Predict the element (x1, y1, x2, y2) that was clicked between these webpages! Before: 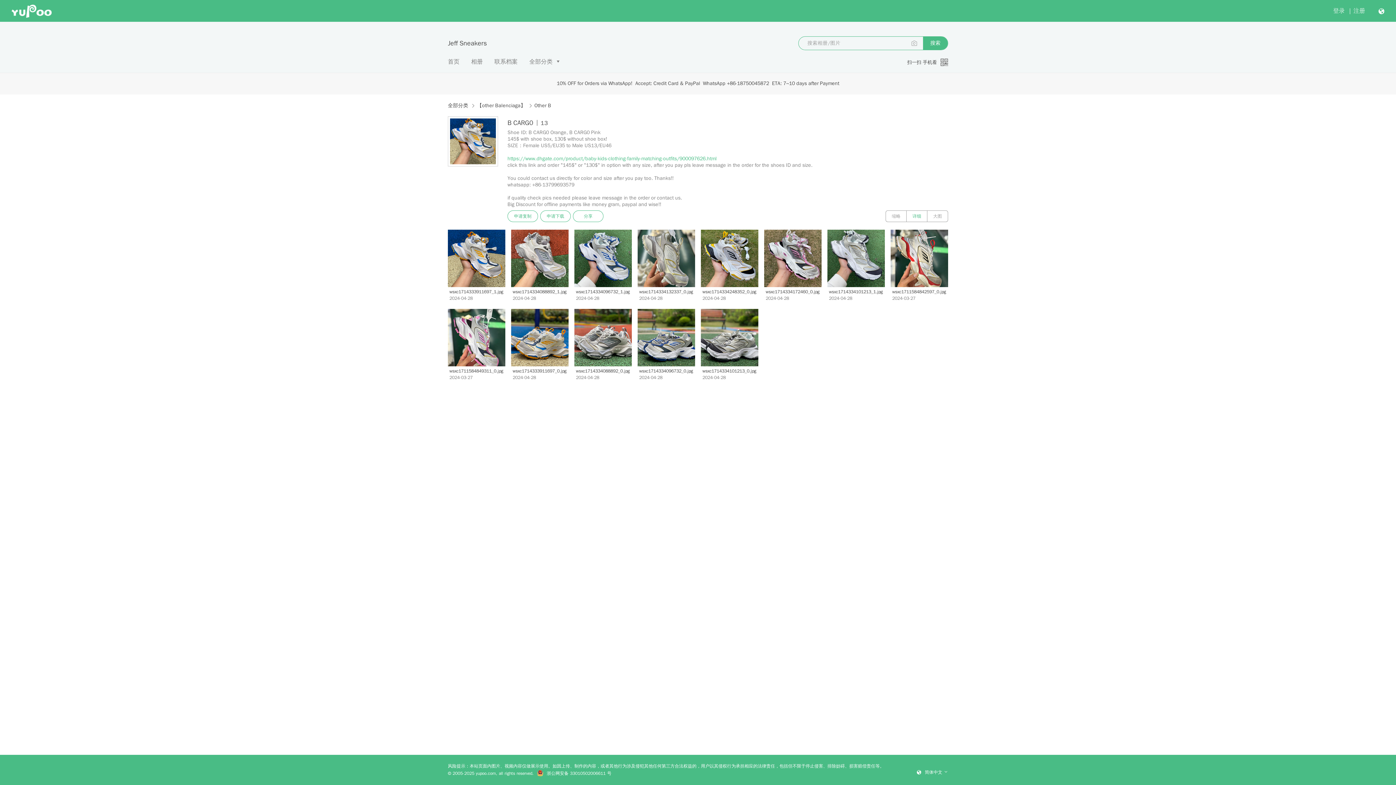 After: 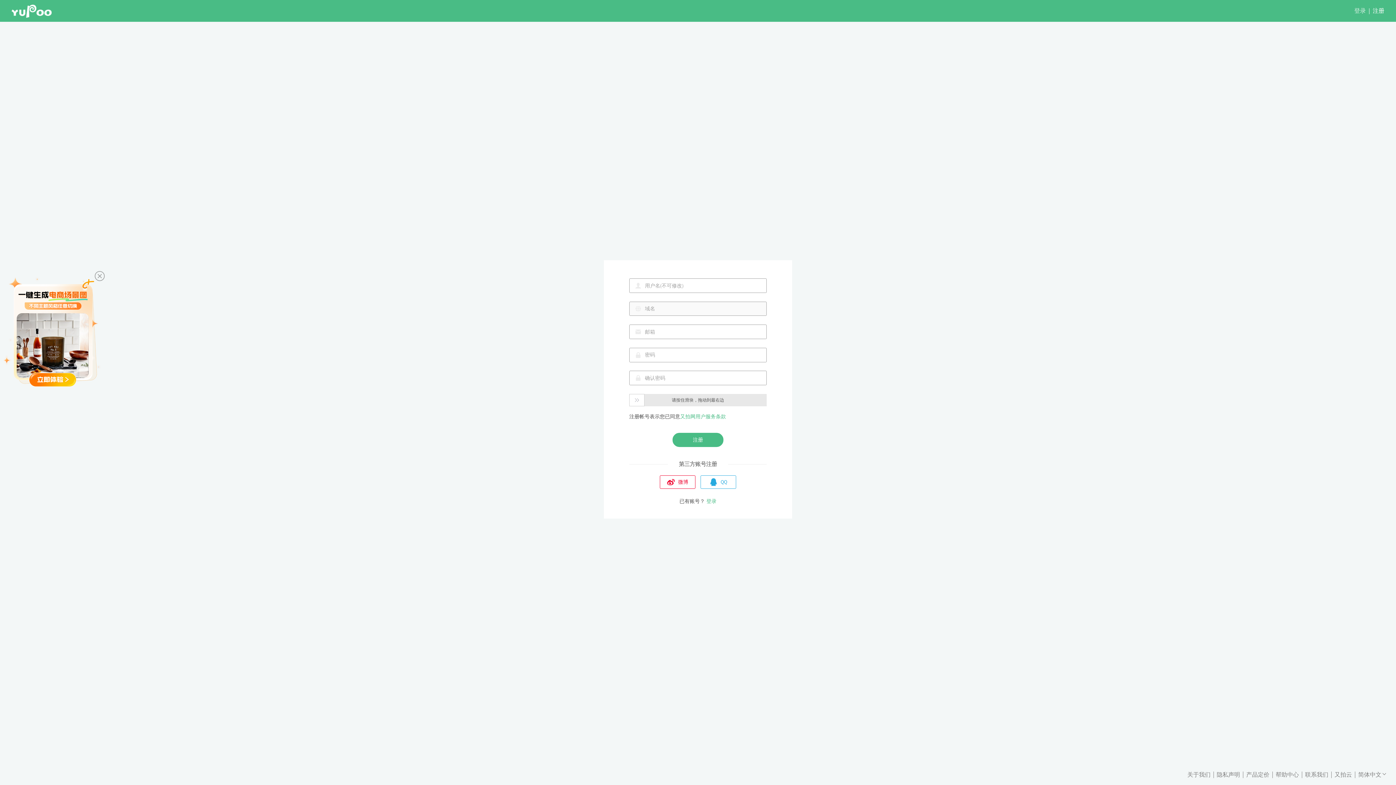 Action: label: 注册 bbox: (1353, 7, 1365, 14)